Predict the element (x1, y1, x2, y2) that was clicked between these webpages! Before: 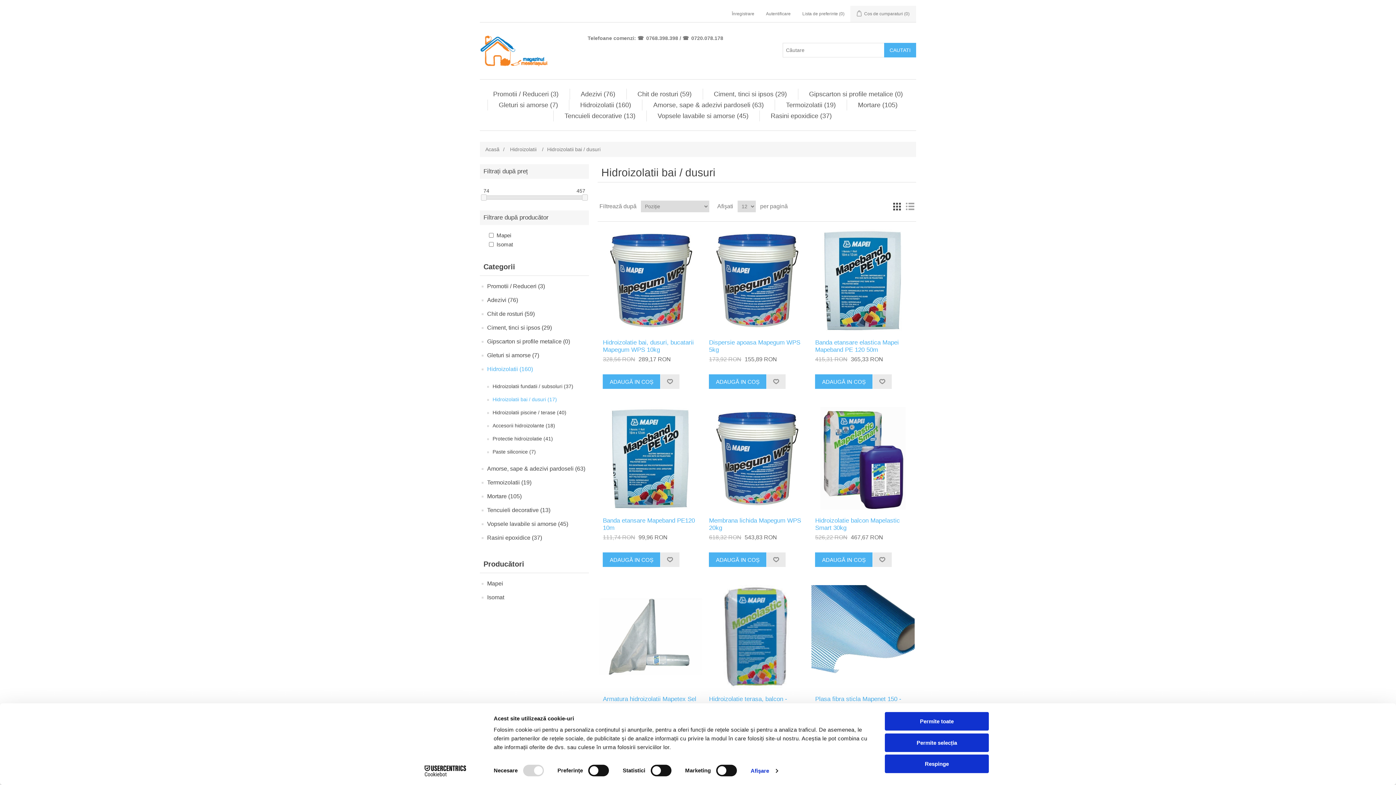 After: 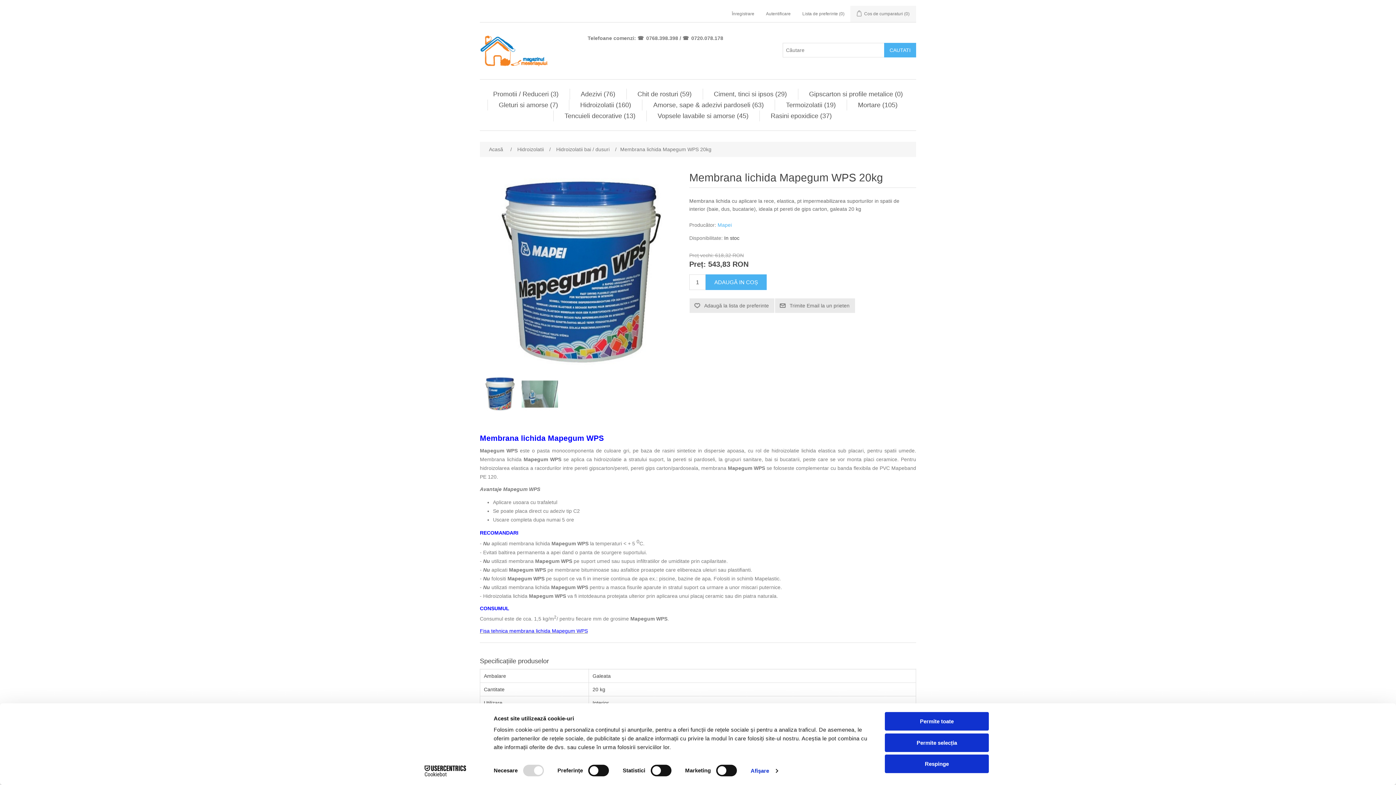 Action: bbox: (705, 407, 808, 510)